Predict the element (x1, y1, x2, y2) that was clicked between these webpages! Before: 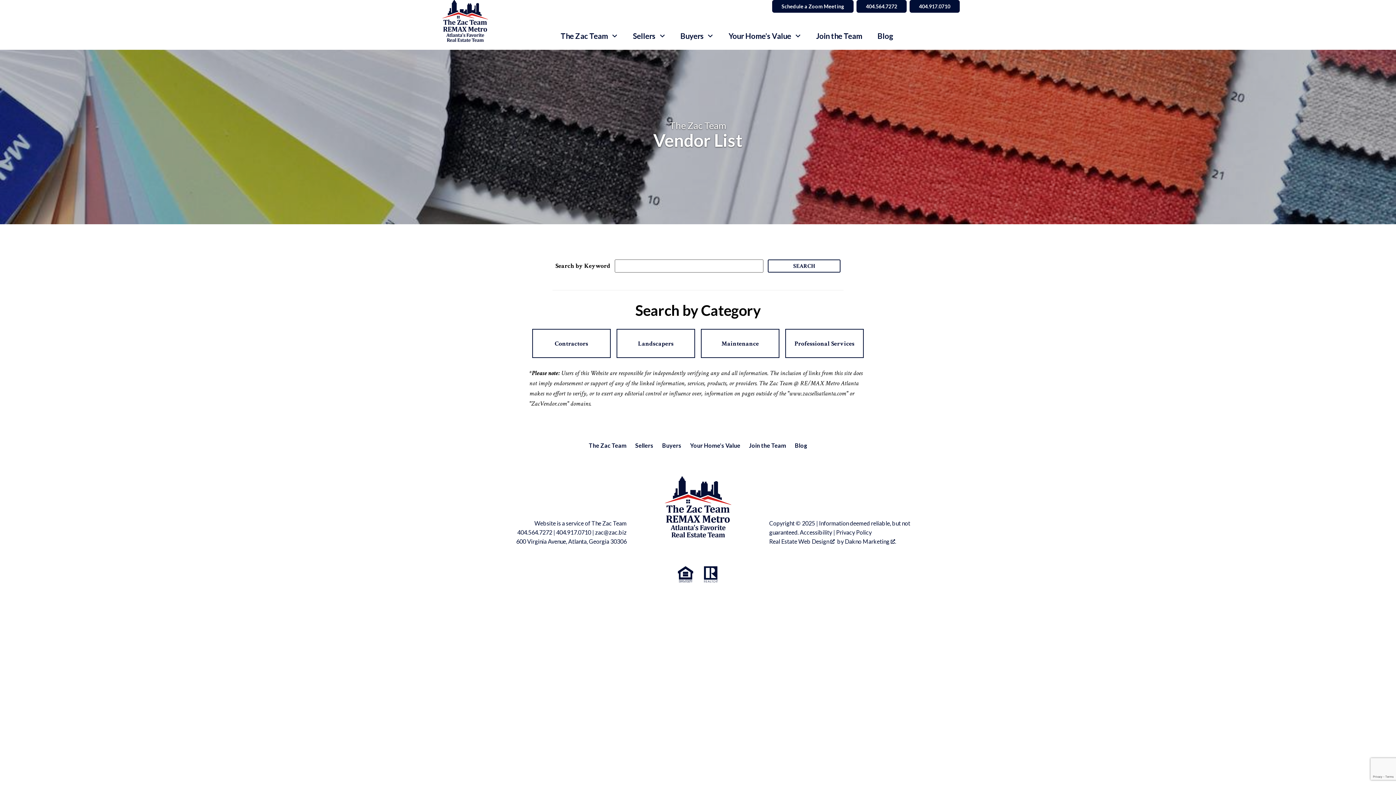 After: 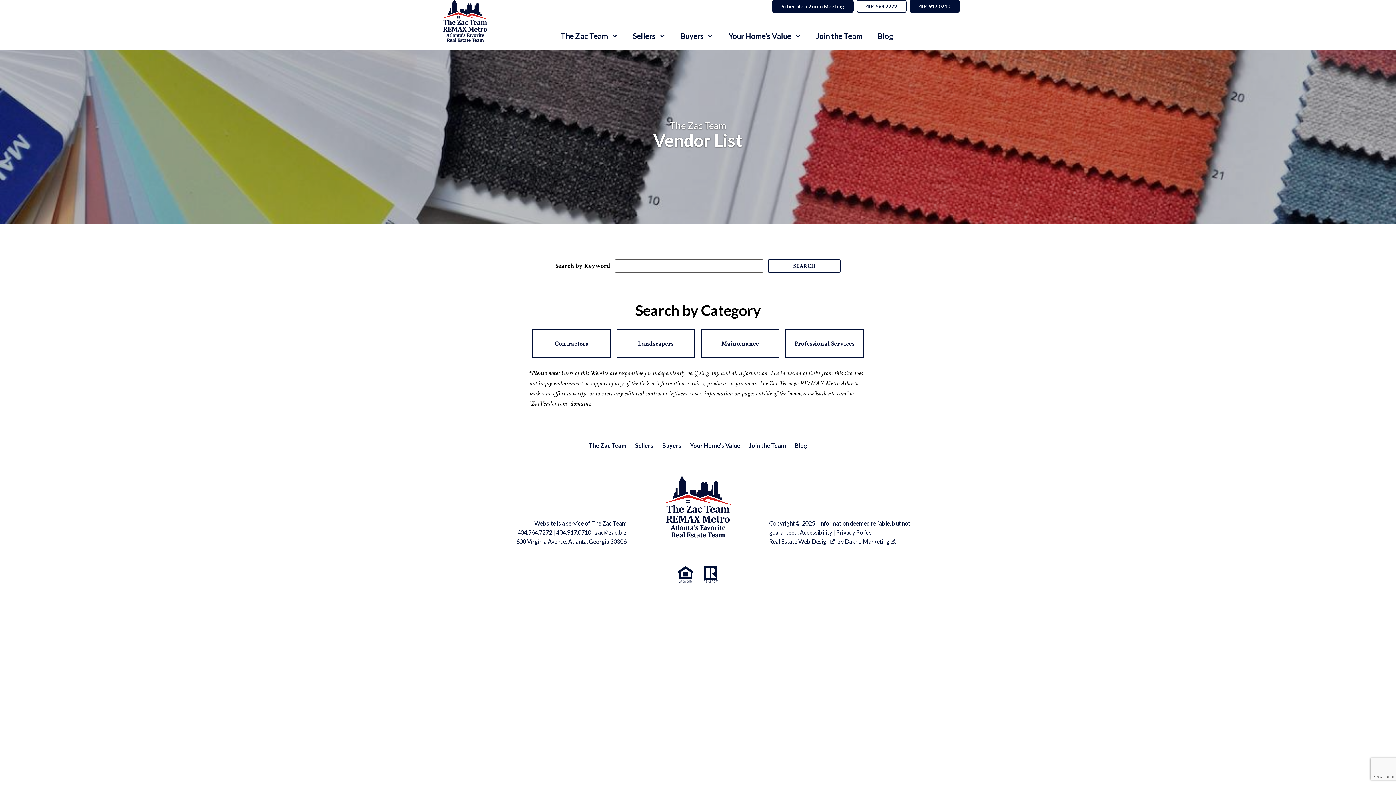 Action: label: Call 404.564.7272 bbox: (856, 0, 906, 12)